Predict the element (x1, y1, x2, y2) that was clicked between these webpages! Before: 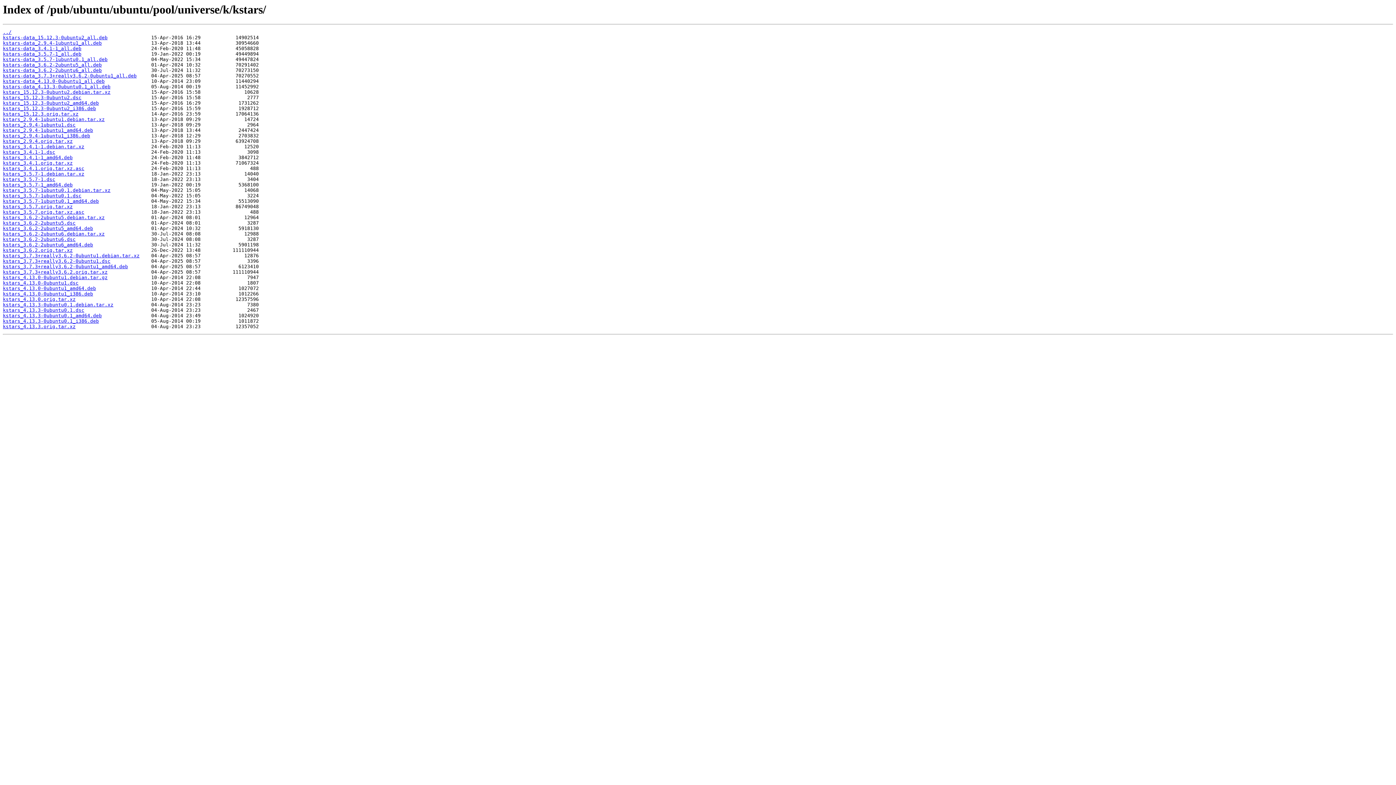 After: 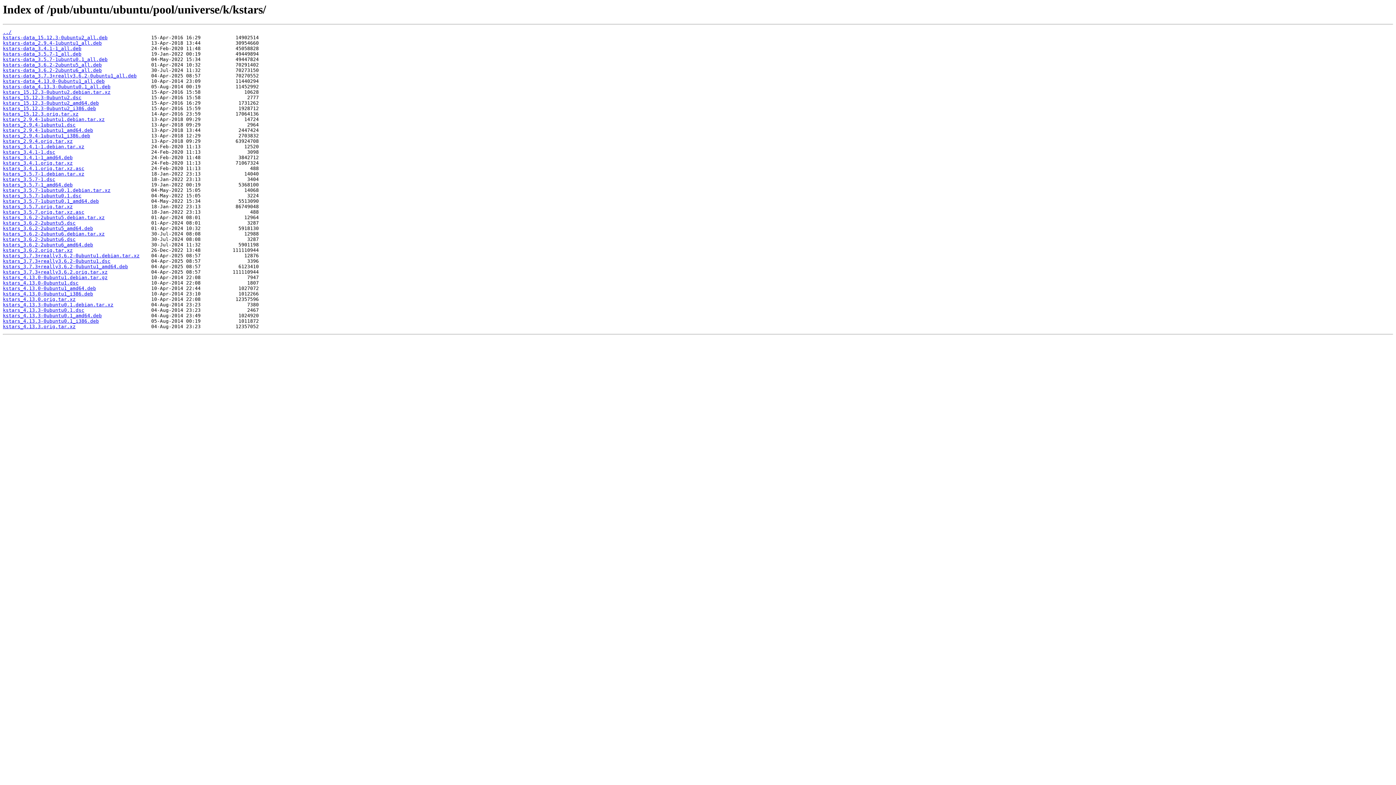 Action: bbox: (2, 105, 96, 111) label: kstars_15.12.3-0ubuntu2_i386.deb